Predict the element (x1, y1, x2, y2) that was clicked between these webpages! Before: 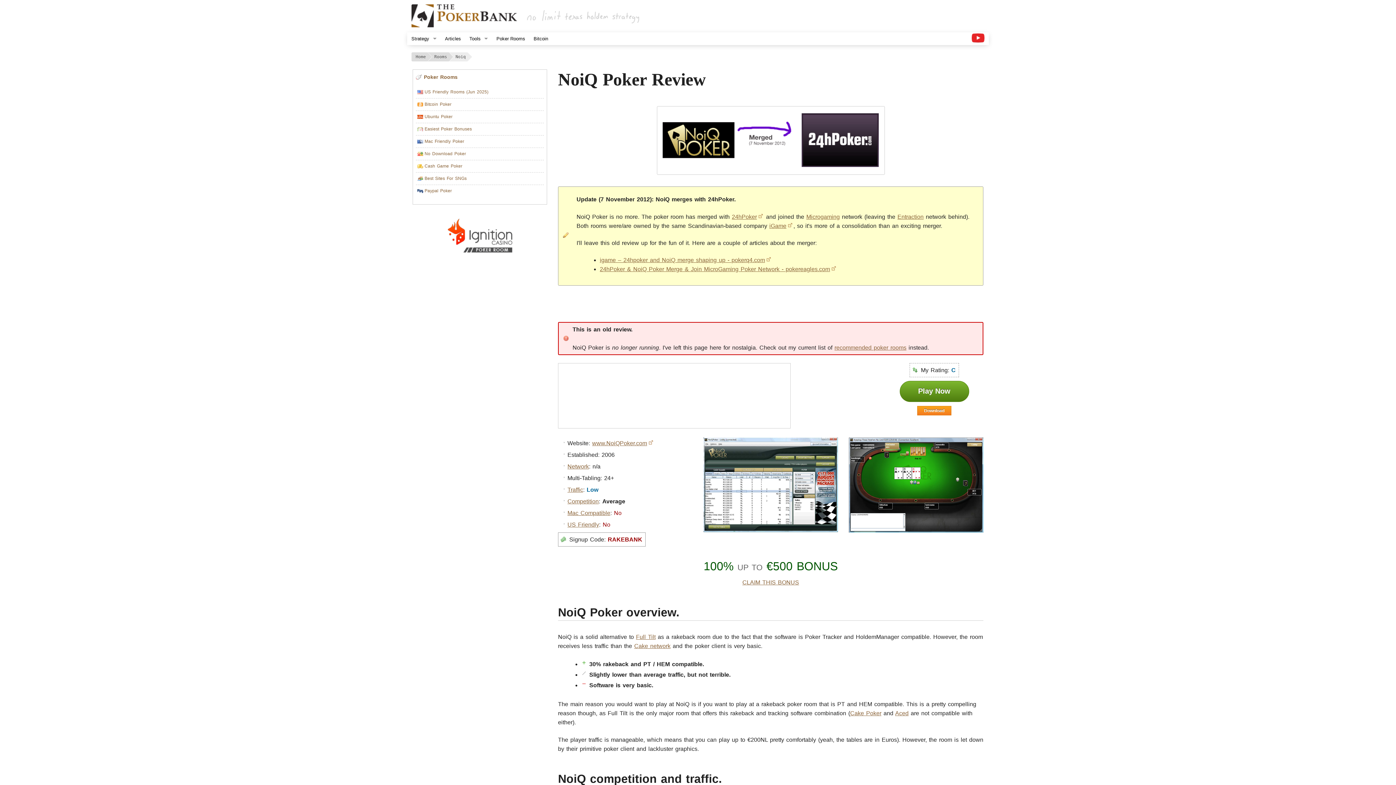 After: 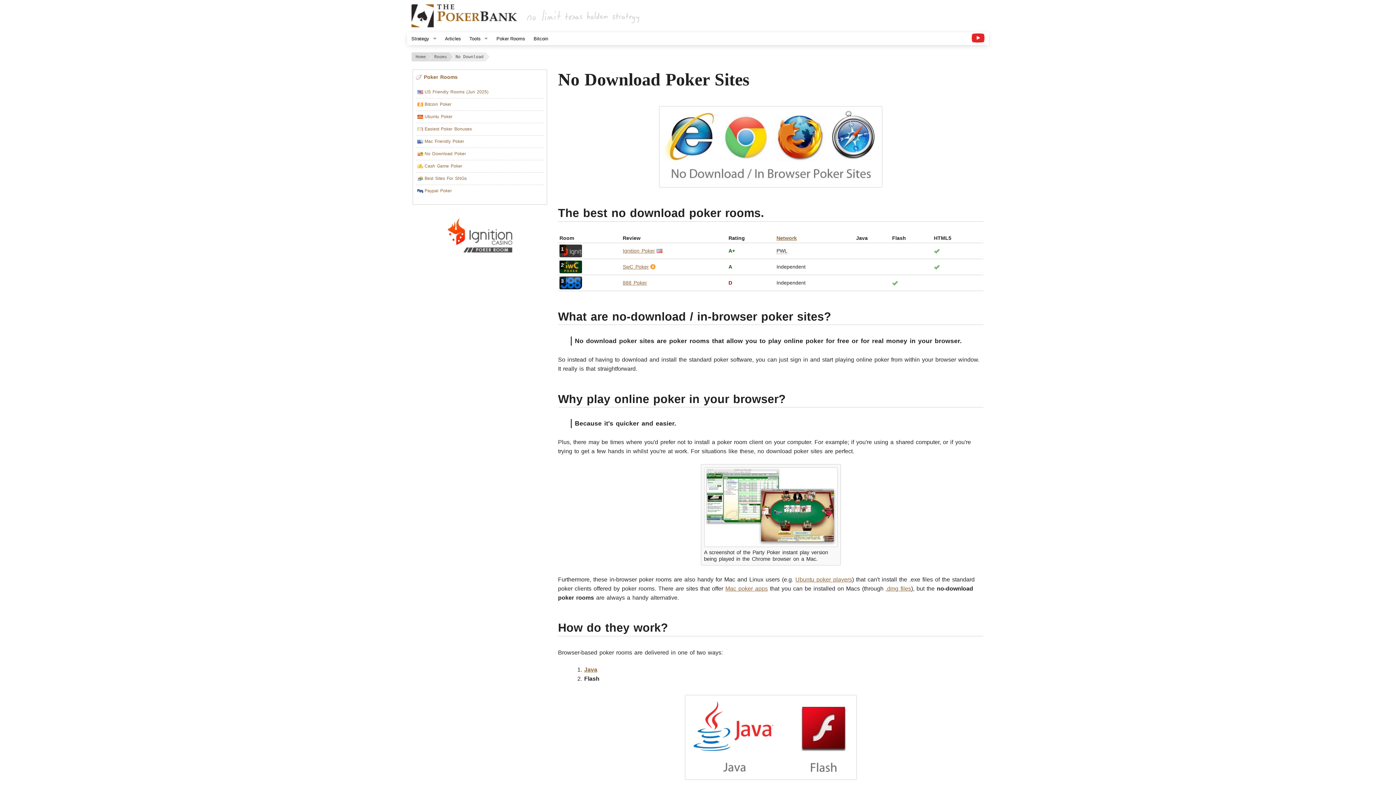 Action: bbox: (417, 151, 466, 156) label: No Download Poker